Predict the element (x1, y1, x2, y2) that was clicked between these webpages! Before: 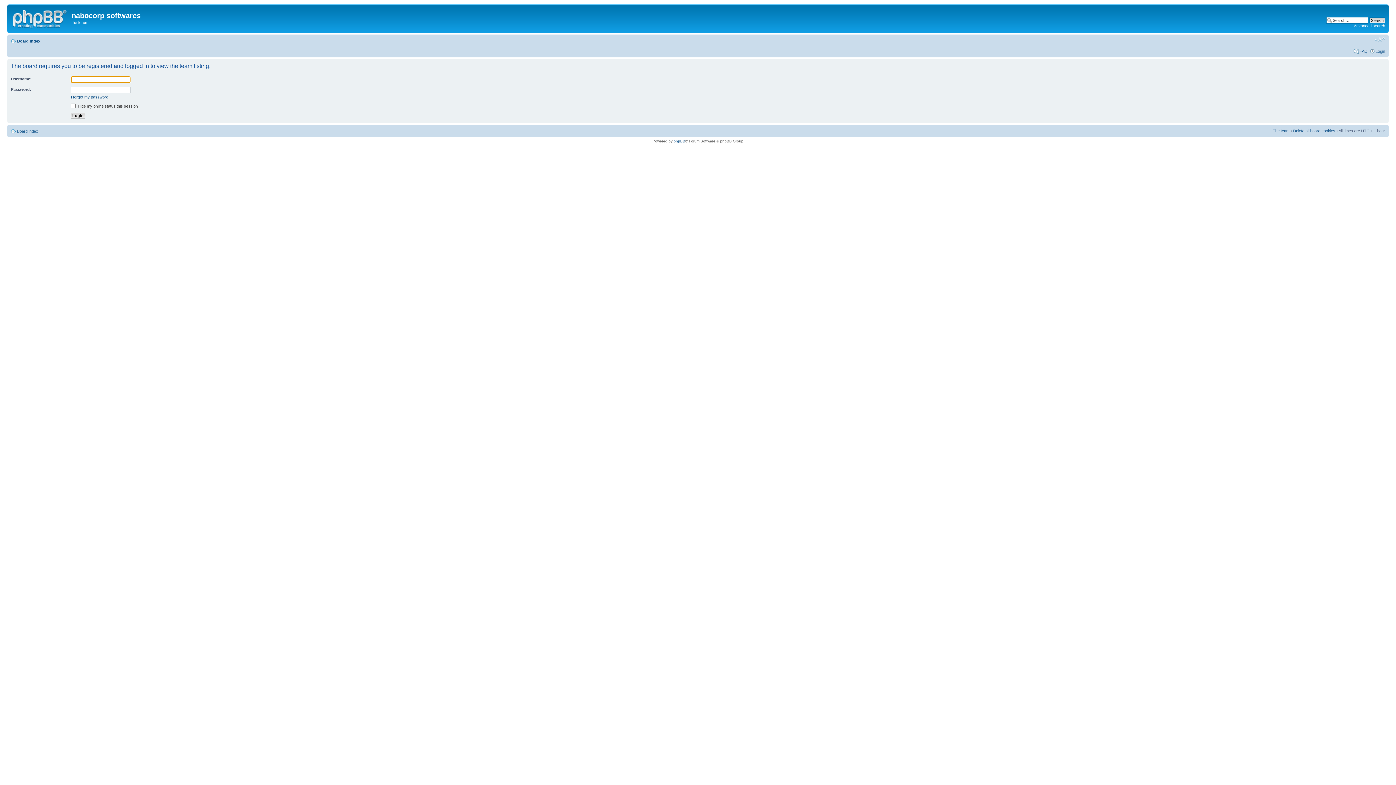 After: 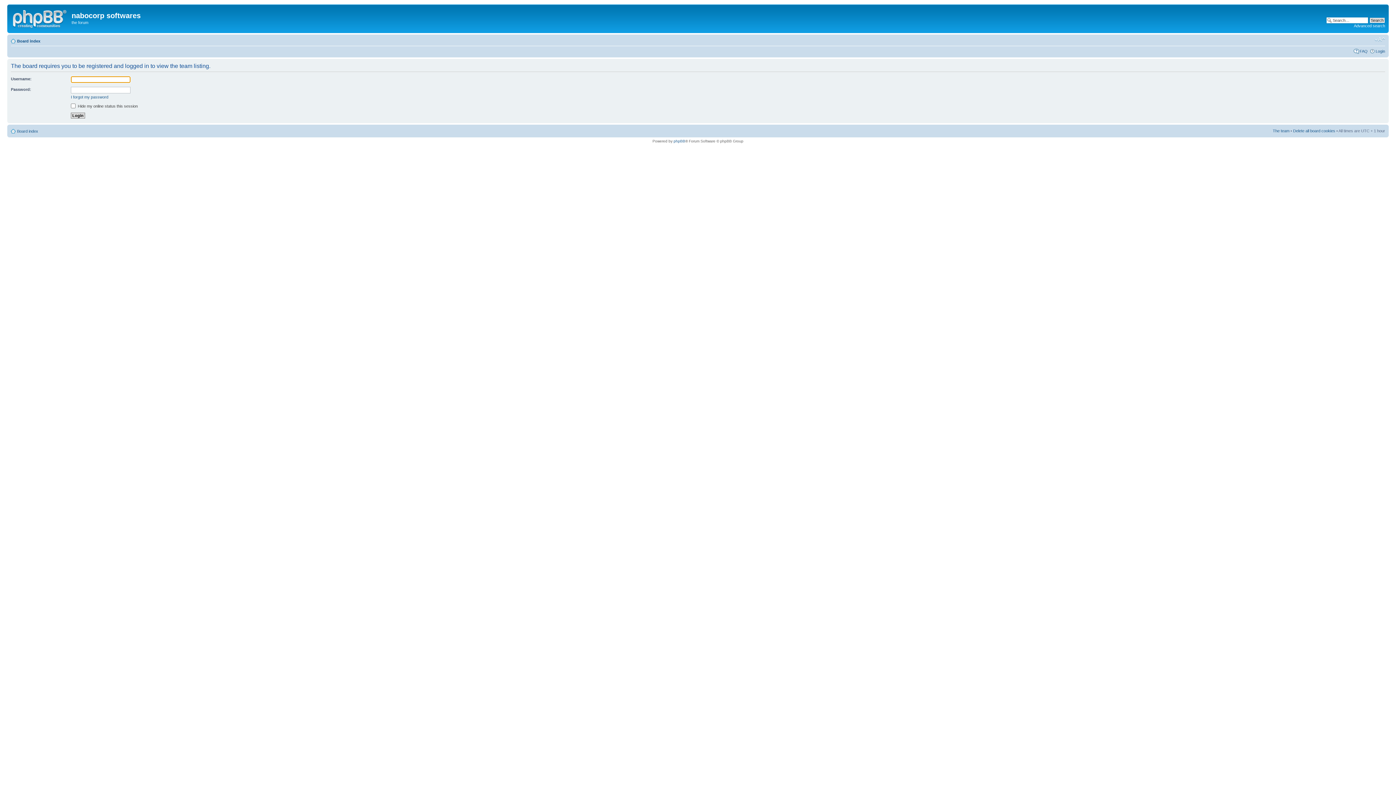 Action: label: The team bbox: (1273, 128, 1289, 132)